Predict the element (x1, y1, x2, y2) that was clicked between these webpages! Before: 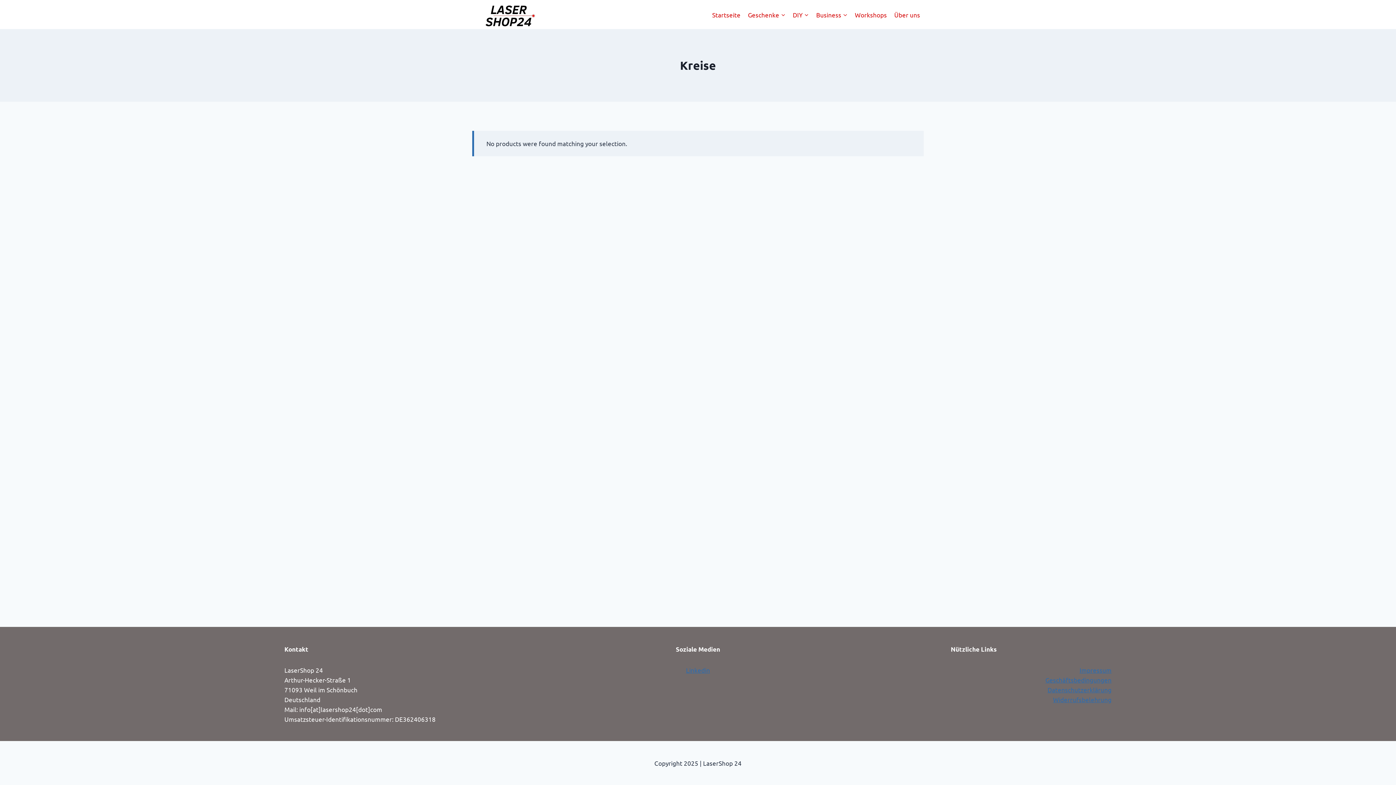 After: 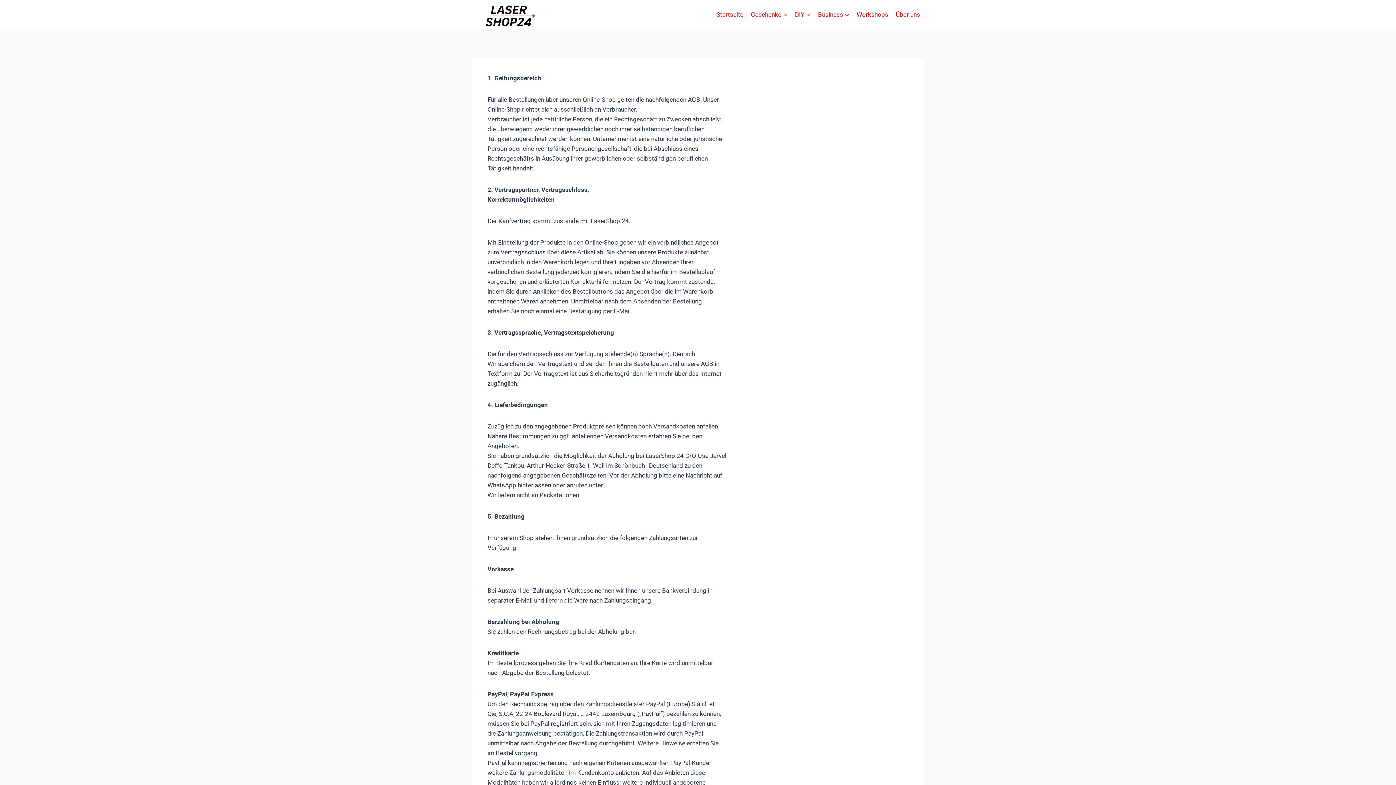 Action: label: Geschäftsbedingungen bbox: (1045, 676, 1111, 684)